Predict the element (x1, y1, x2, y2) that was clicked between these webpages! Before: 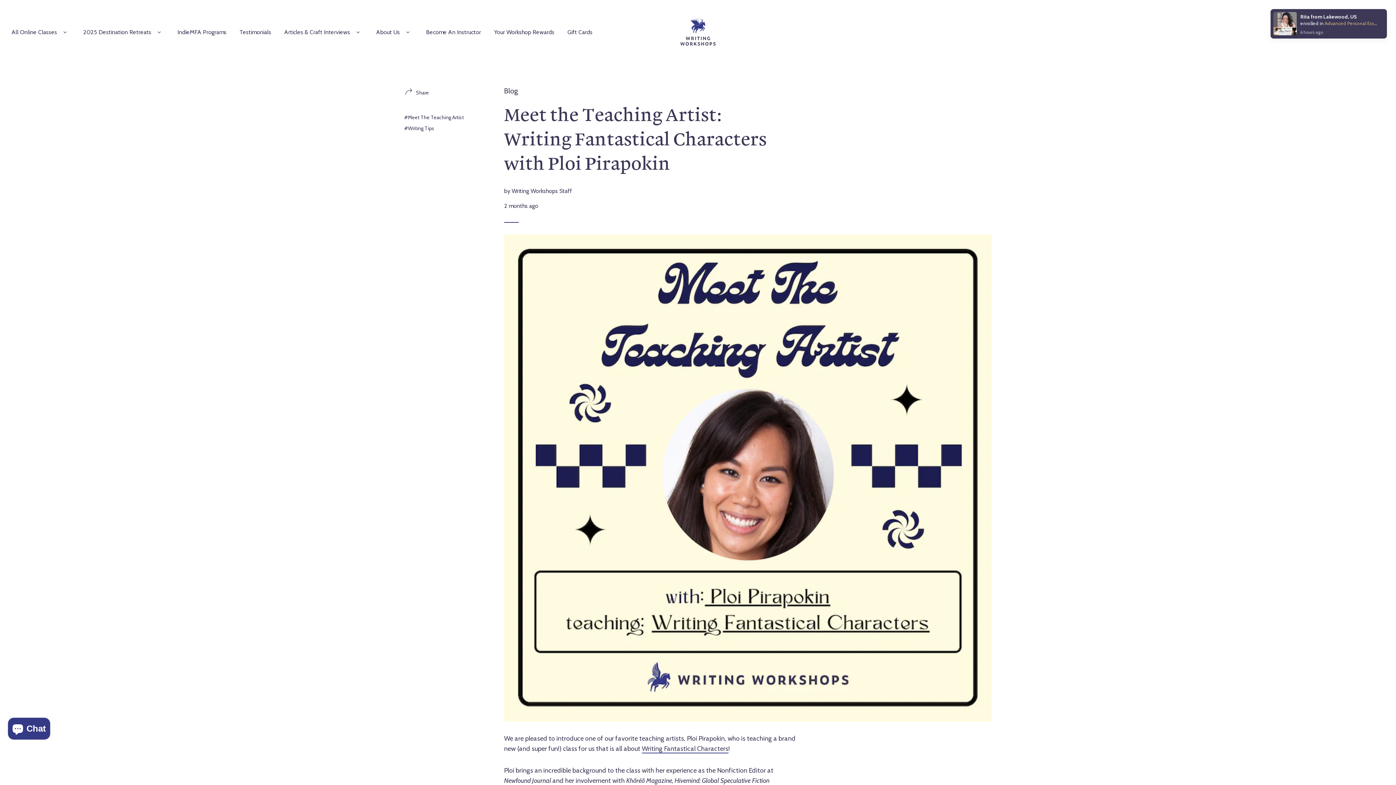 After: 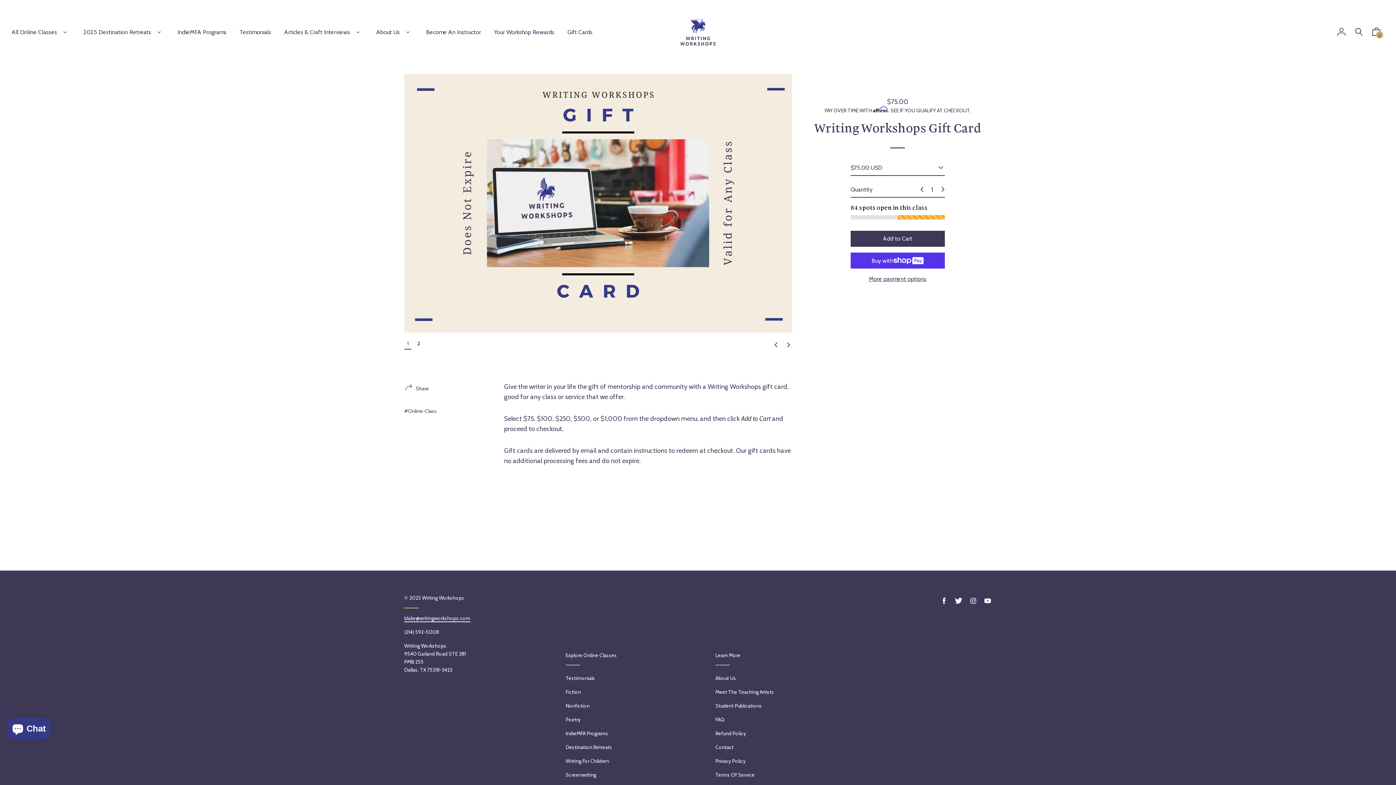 Action: label: Gift Cards bbox: (561, 21, 598, 42)